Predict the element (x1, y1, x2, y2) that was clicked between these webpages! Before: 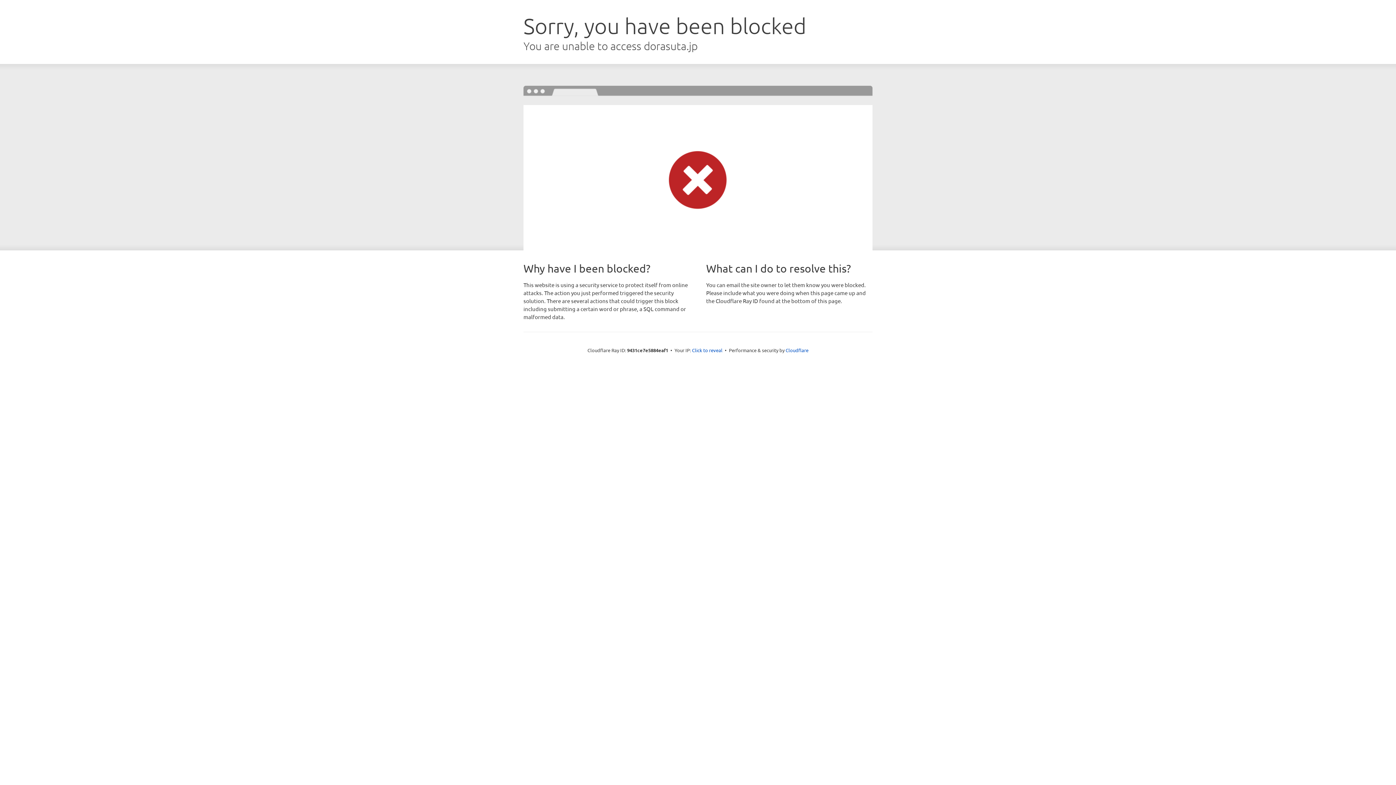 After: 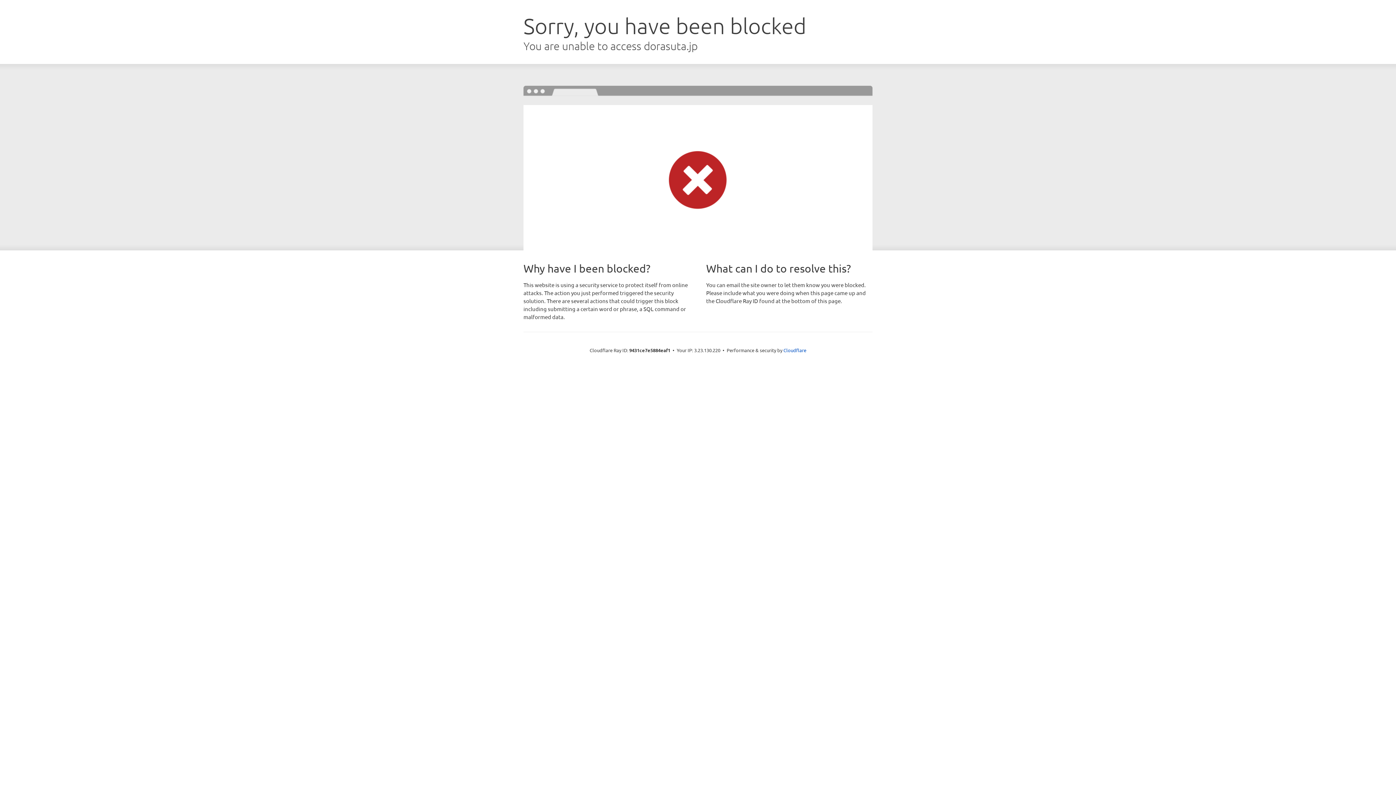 Action: label: Click to reveal bbox: (692, 346, 722, 353)